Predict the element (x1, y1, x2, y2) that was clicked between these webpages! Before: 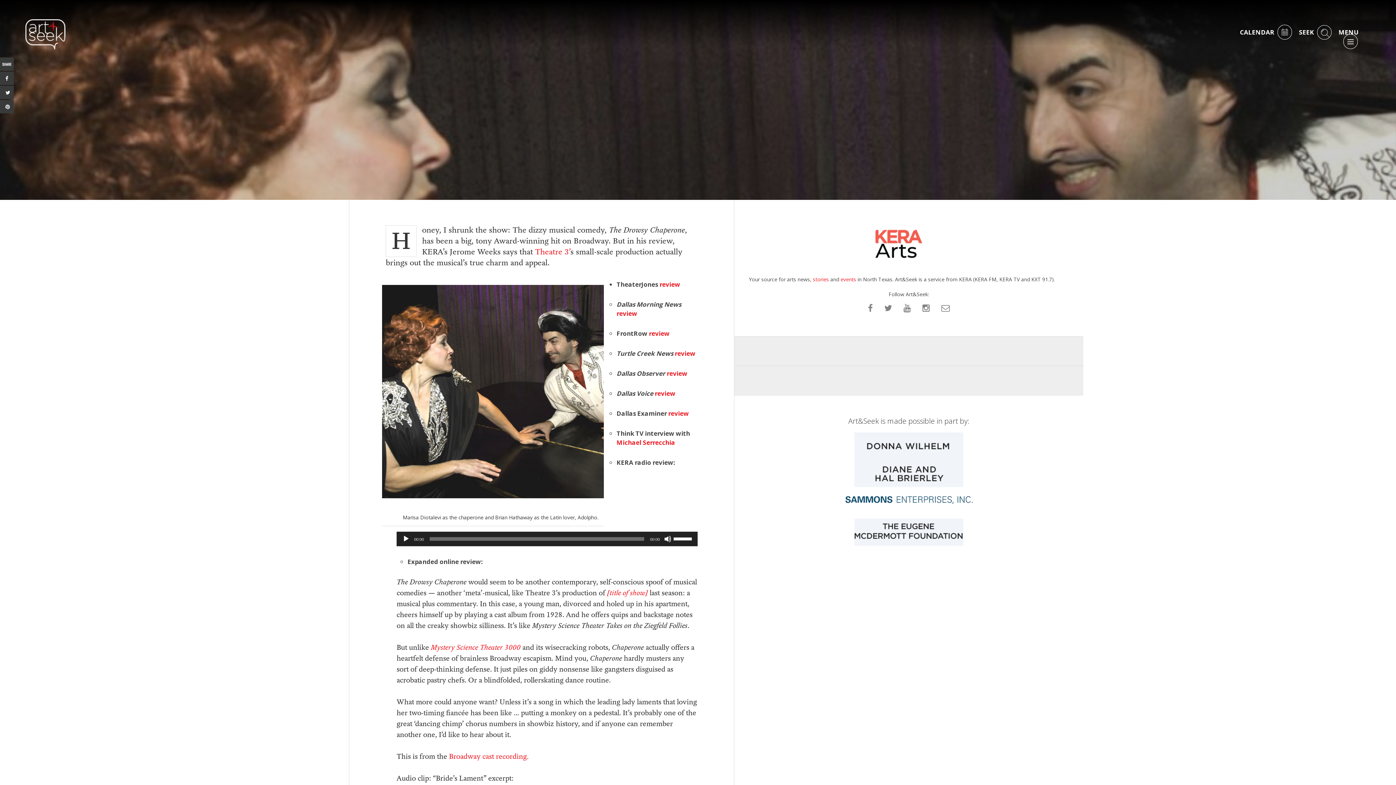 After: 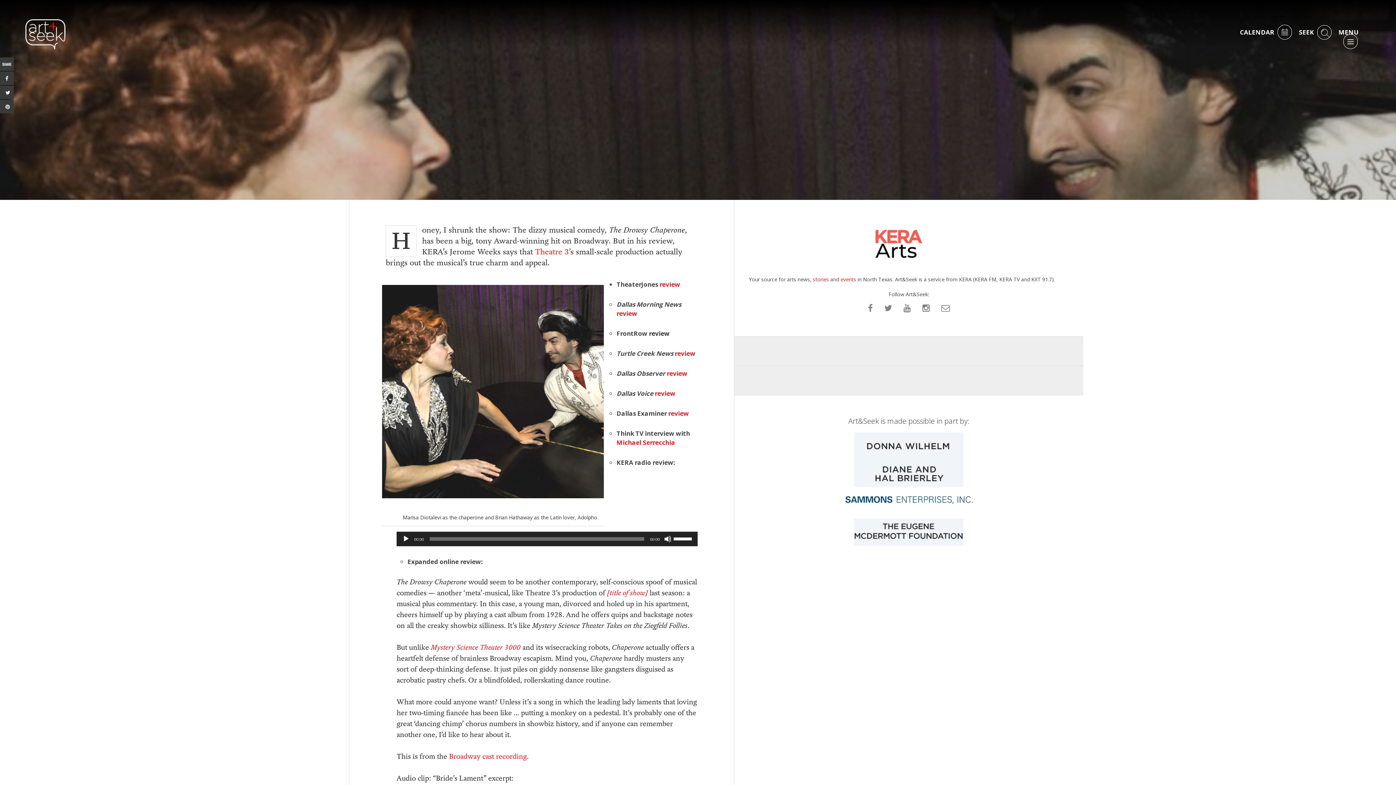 Action: label:  review bbox: (647, 329, 669, 337)